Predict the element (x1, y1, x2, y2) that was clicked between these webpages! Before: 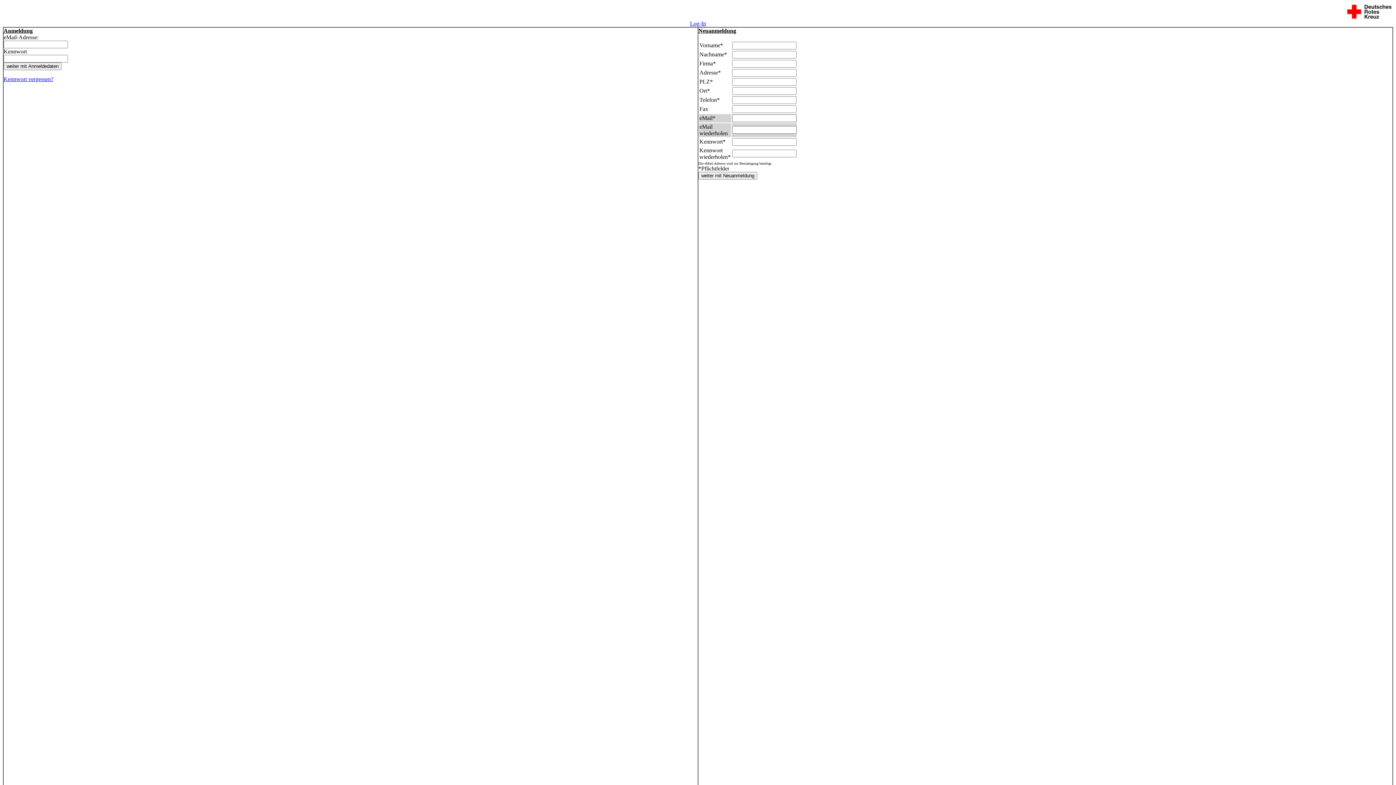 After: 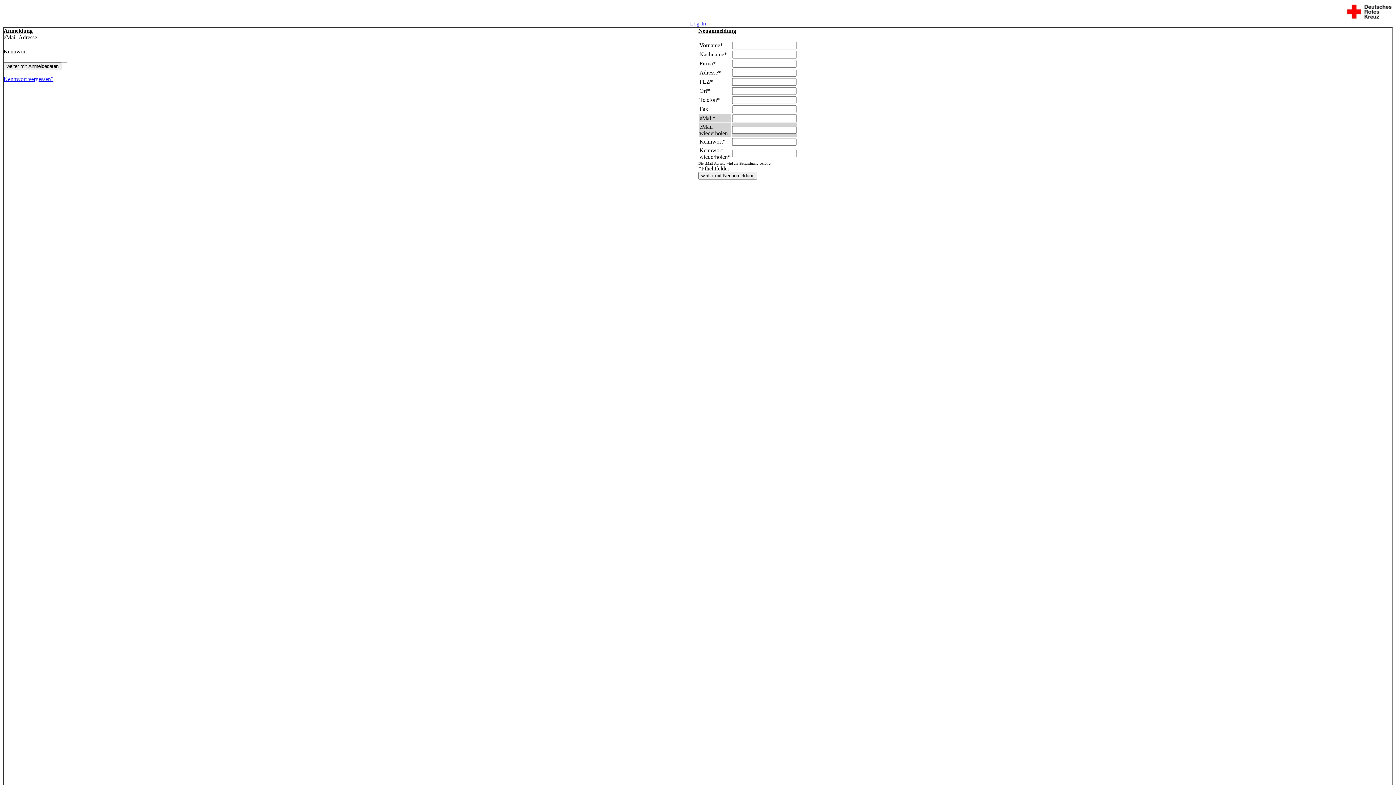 Action: label: Kennwort vergessen? bbox: (3, 76, 53, 82)